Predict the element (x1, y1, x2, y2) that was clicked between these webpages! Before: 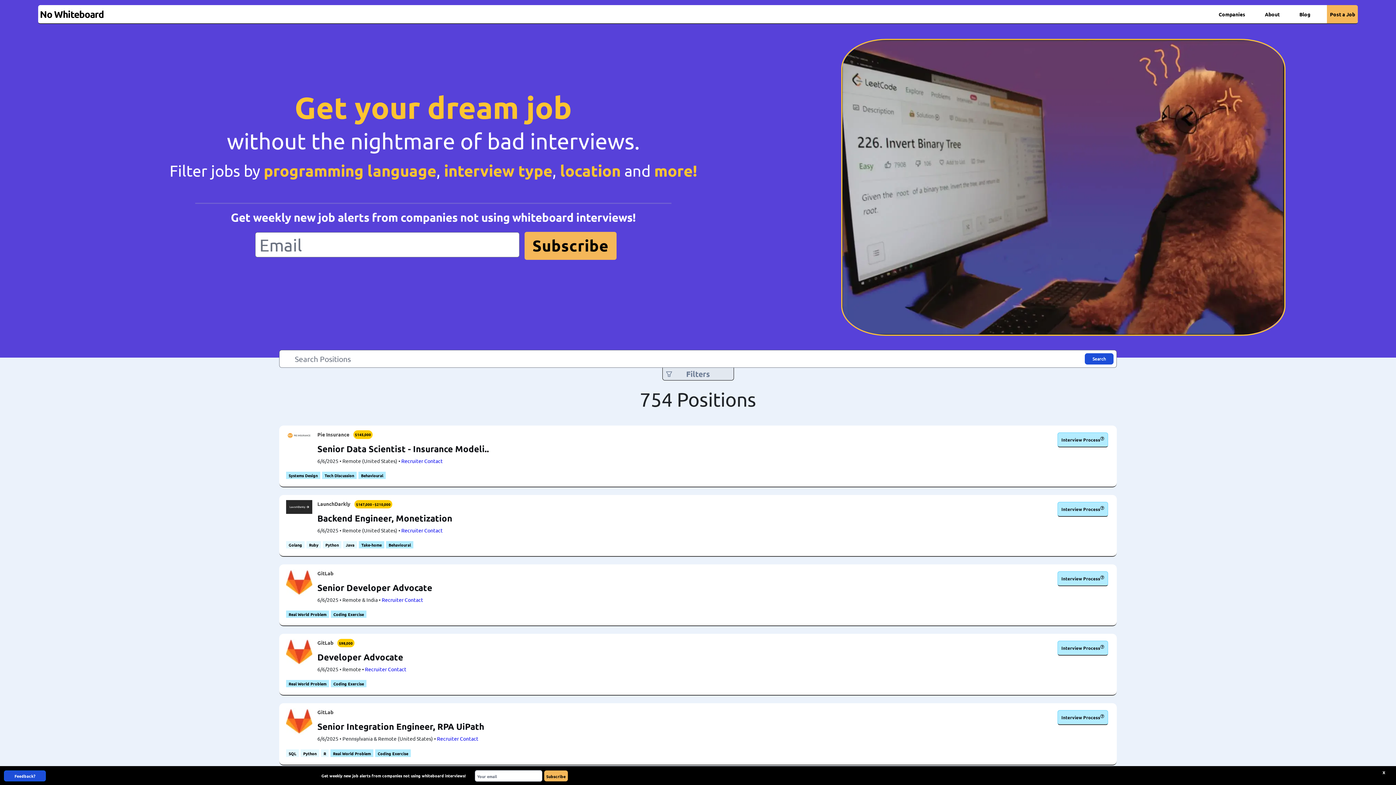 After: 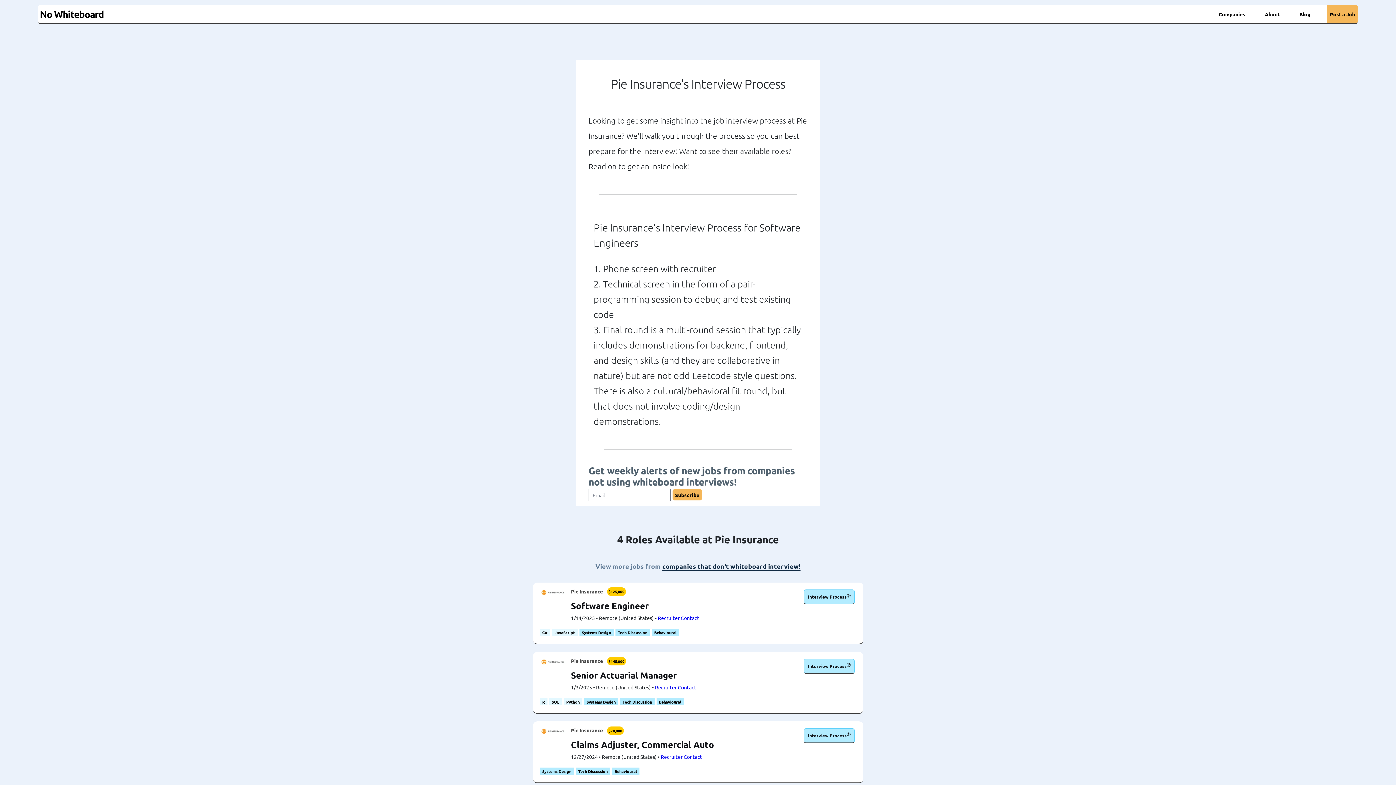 Action: label: Pie Insurance bbox: (317, 431, 349, 437)